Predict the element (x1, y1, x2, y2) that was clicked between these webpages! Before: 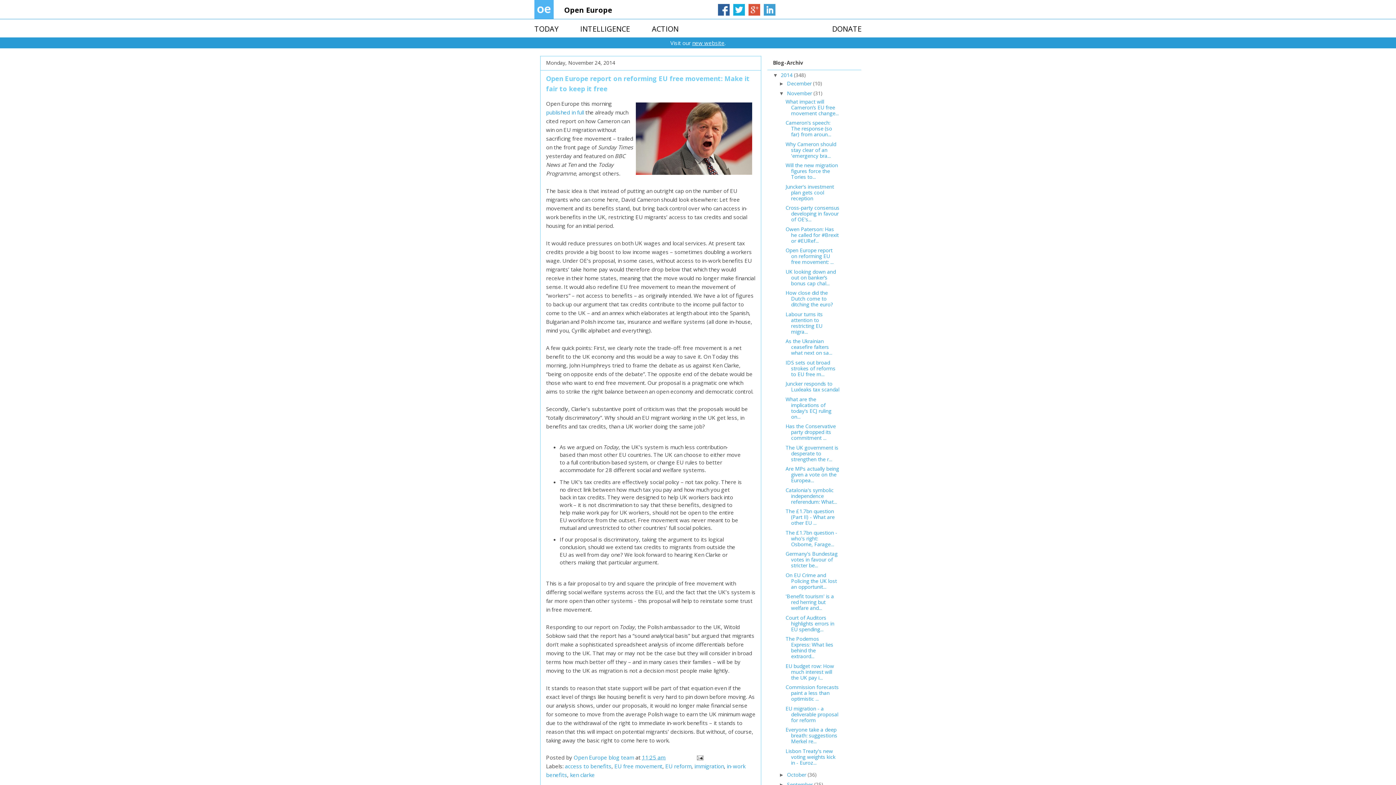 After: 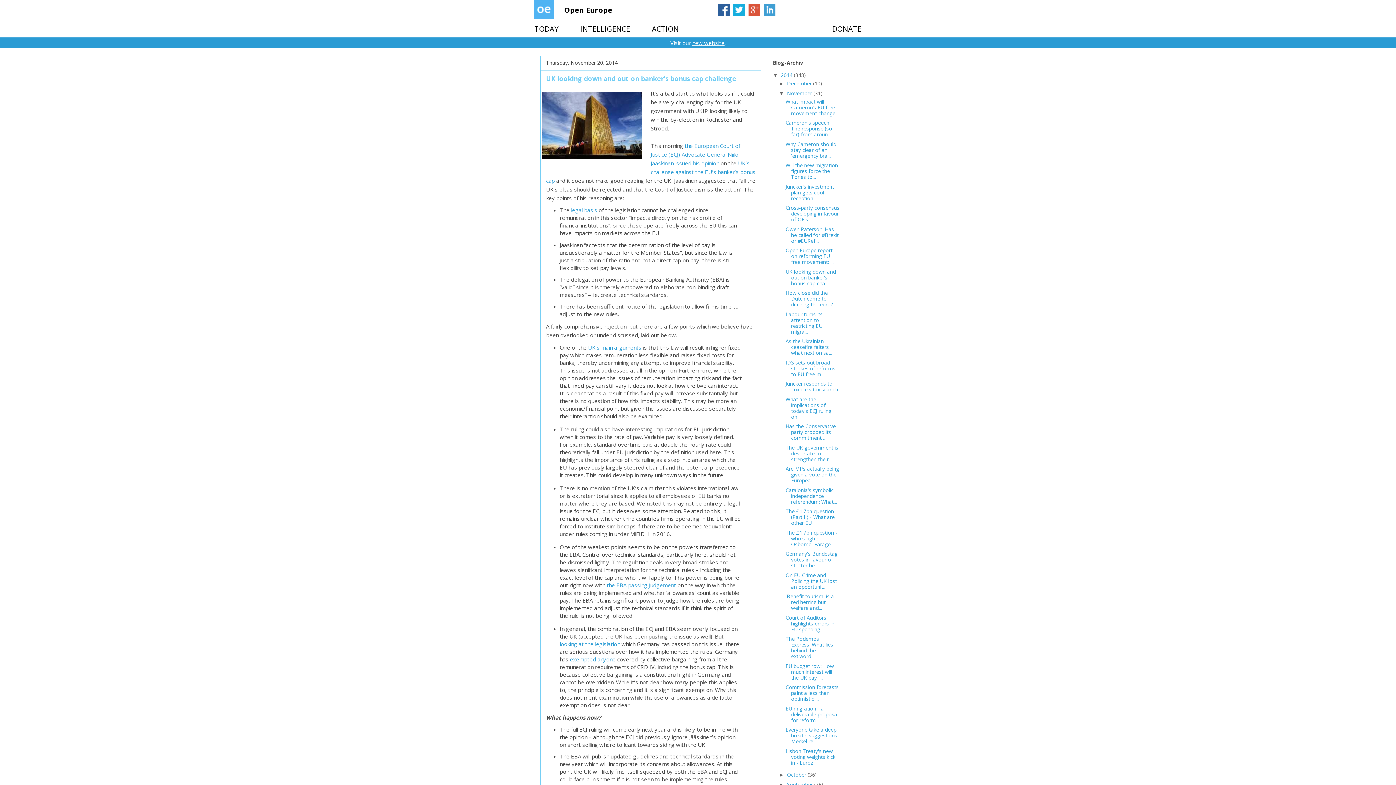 Action: label: UK looking down and out on banker’s bonus cap chal... bbox: (785, 268, 835, 286)